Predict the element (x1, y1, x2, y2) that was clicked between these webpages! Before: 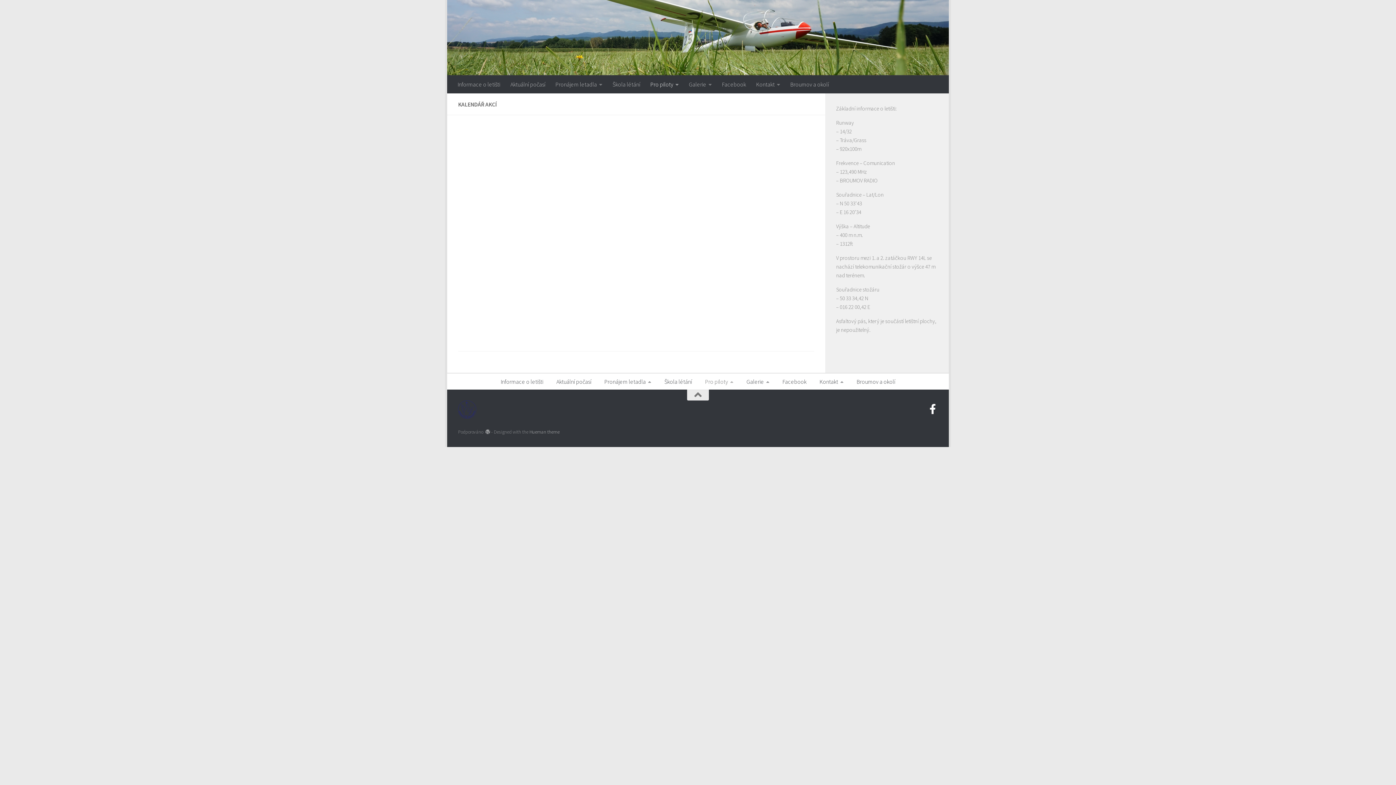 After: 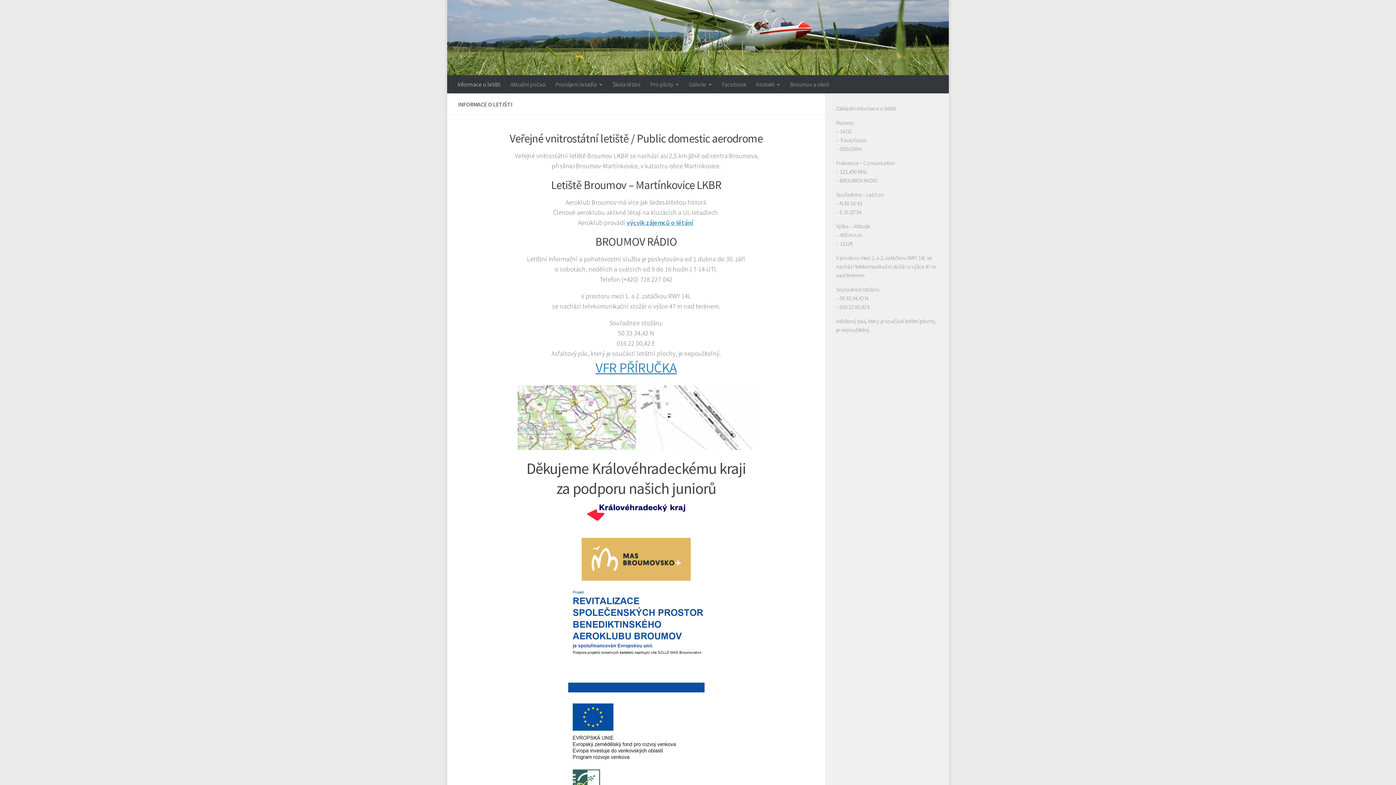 Action: label: Informace o letišti bbox: (494, 373, 550, 389)